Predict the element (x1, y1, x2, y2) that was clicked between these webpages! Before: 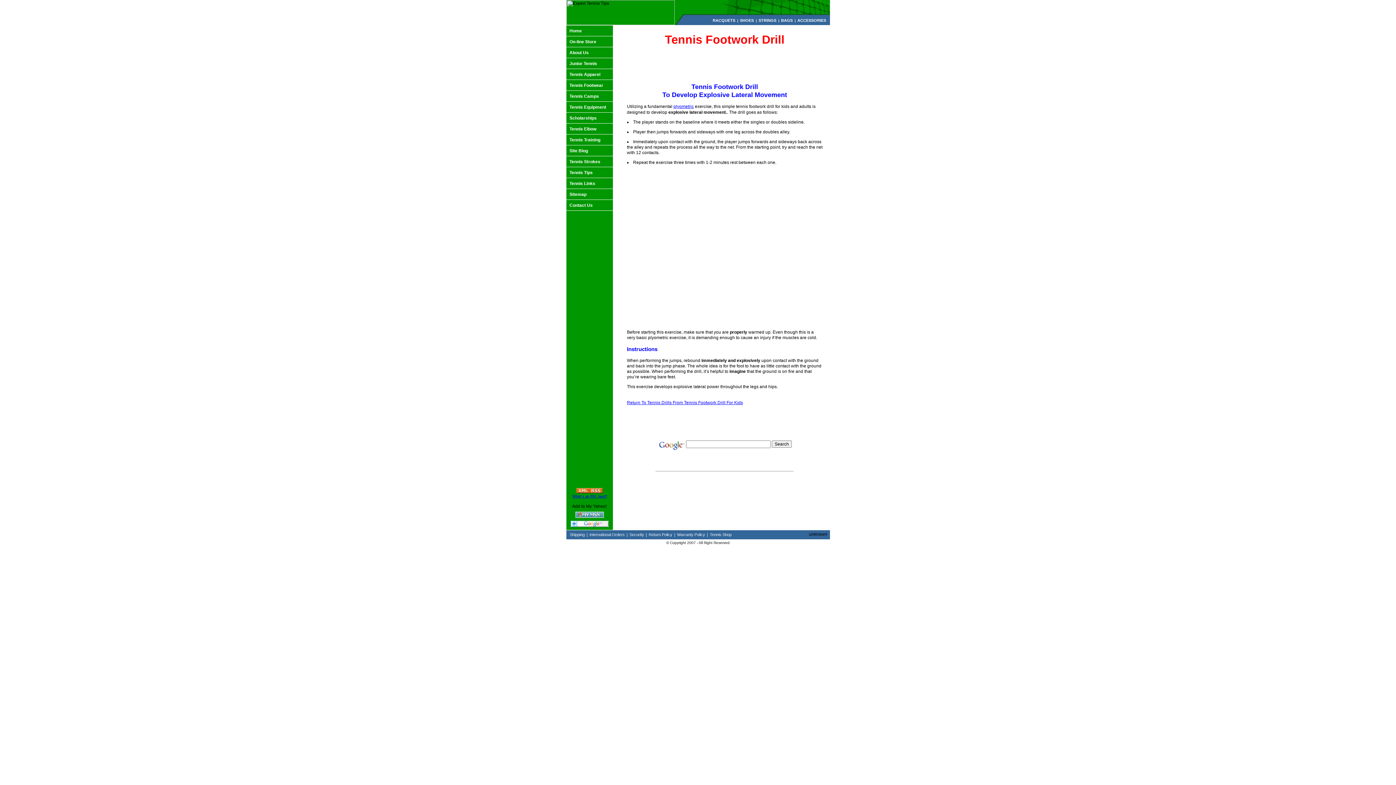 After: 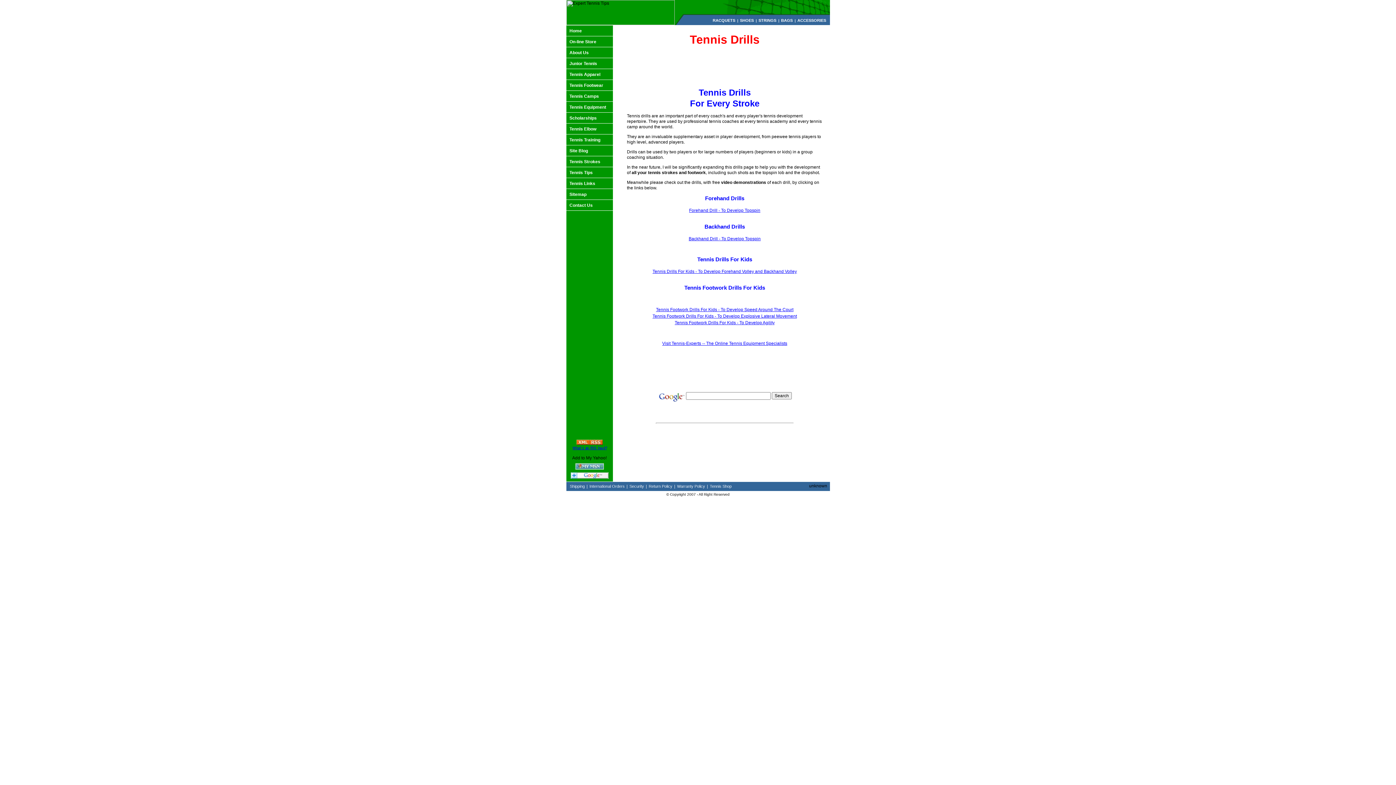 Action: label: Return To Tennis Drills From Tennis Footwork Drill For Kids bbox: (627, 400, 743, 405)